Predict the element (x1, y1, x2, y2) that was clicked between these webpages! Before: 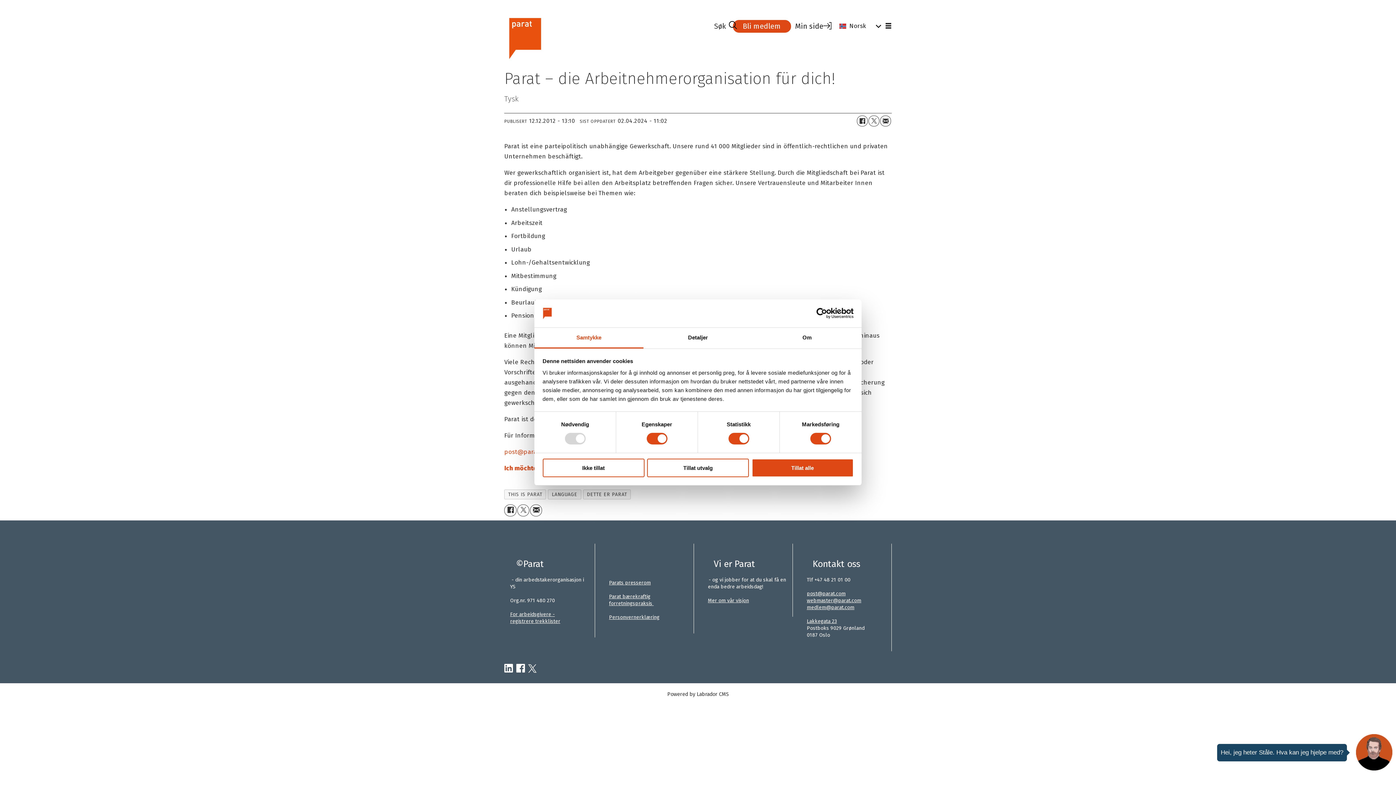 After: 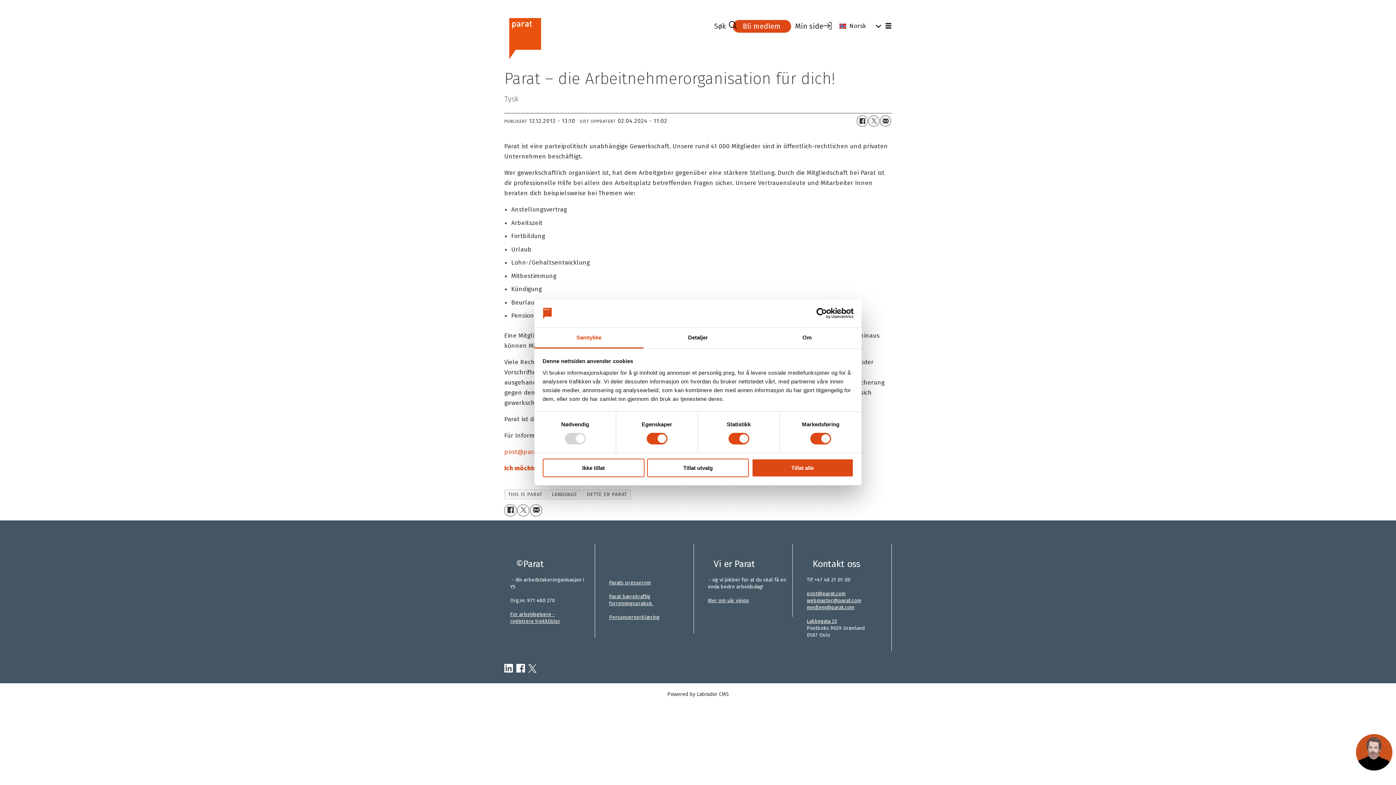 Action: bbox: (534, 327, 643, 348) label: Samtykke